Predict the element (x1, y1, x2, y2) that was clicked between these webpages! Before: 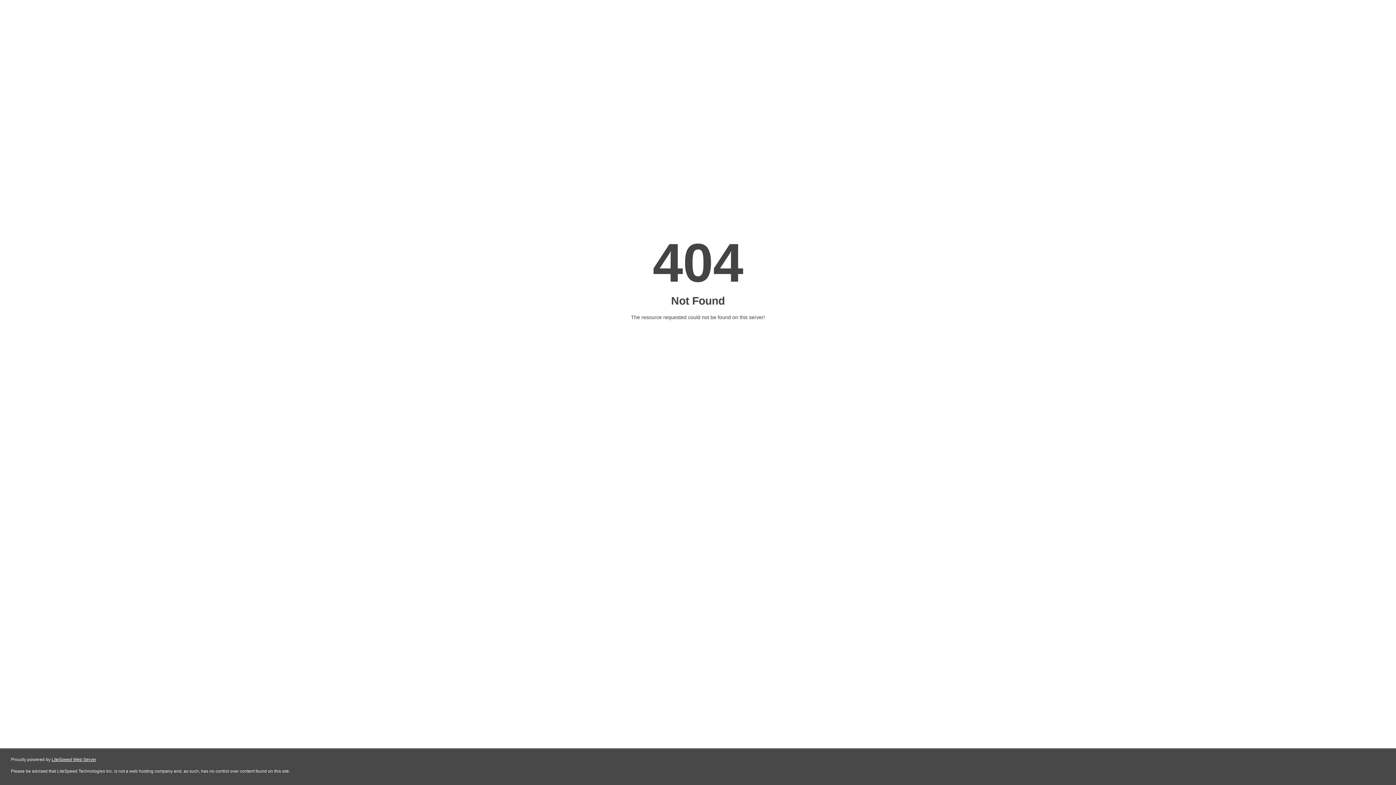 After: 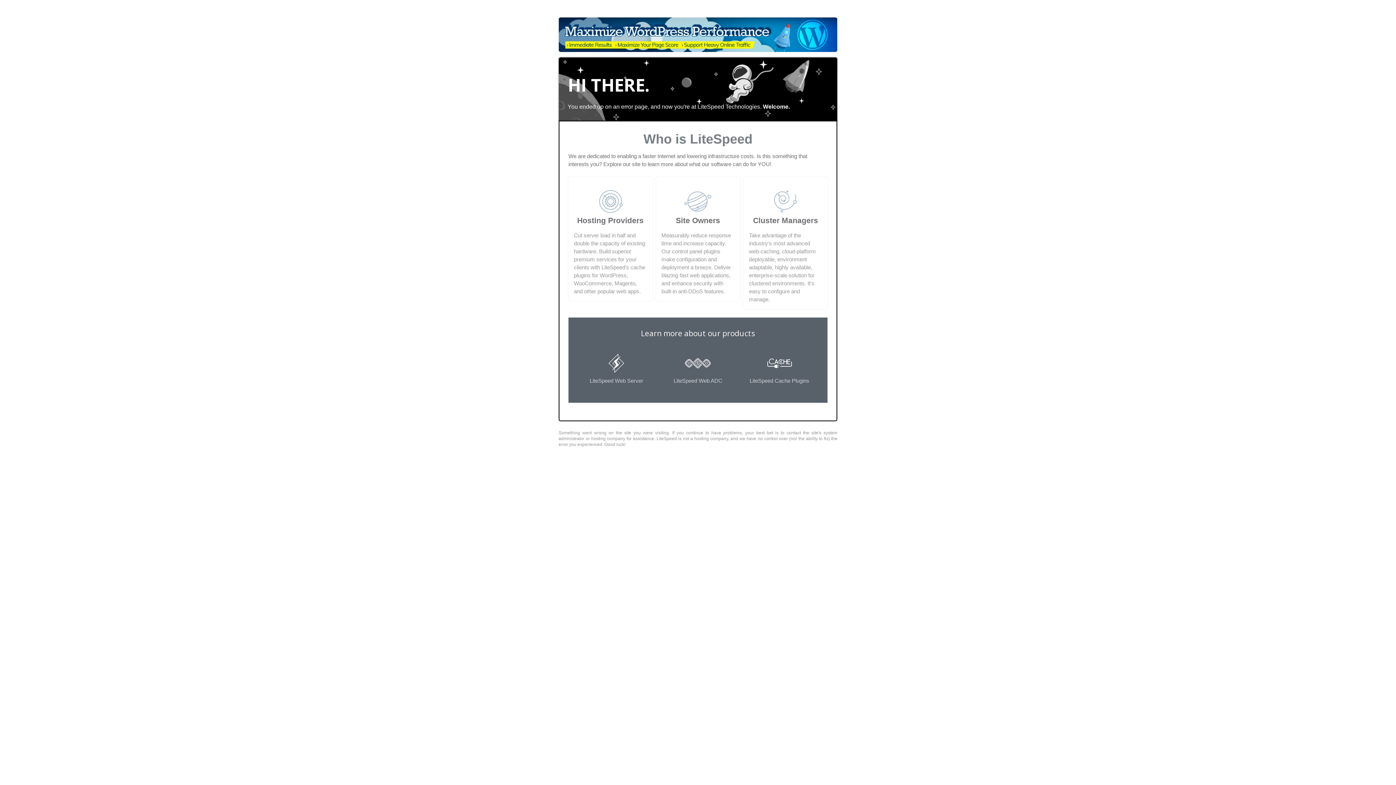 Action: bbox: (51, 757, 96, 762) label: LiteSpeed Web Server